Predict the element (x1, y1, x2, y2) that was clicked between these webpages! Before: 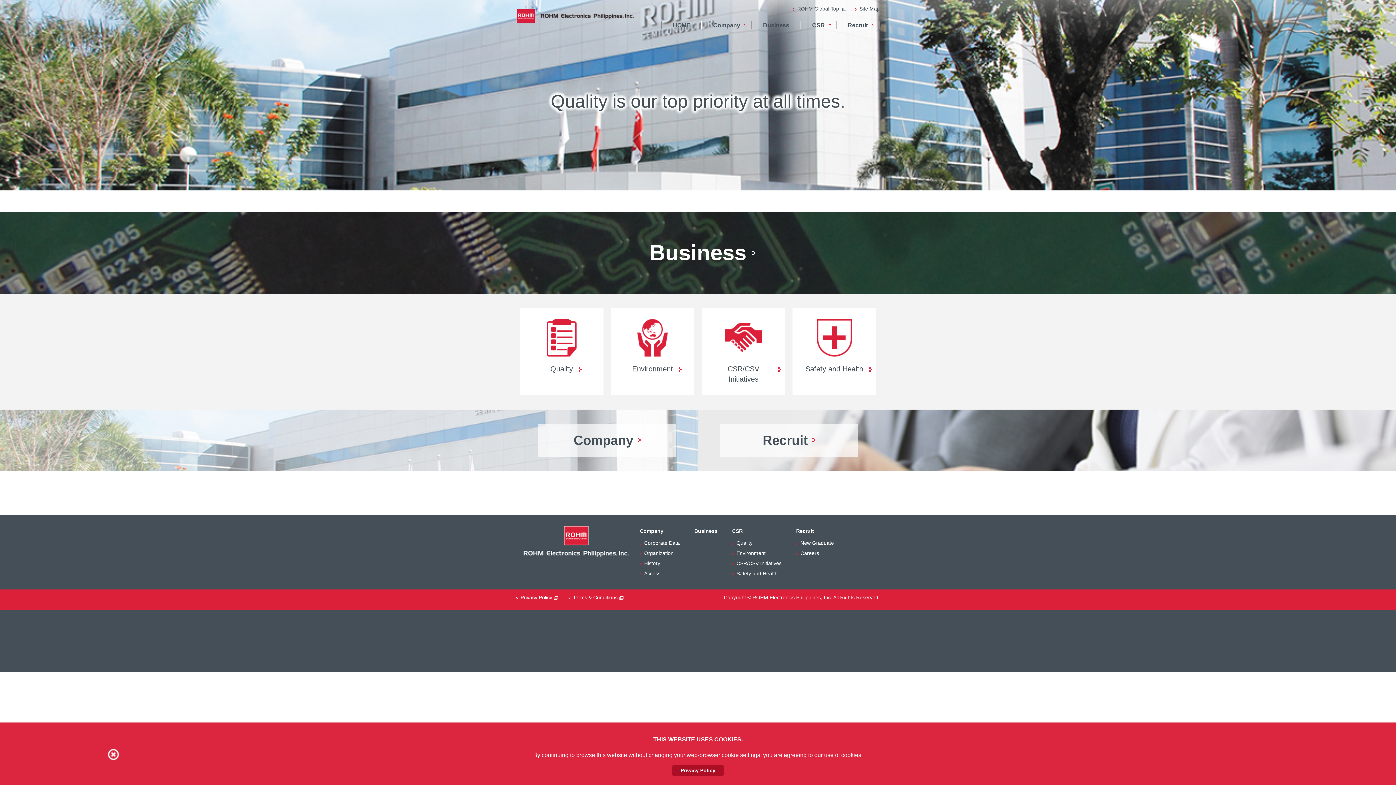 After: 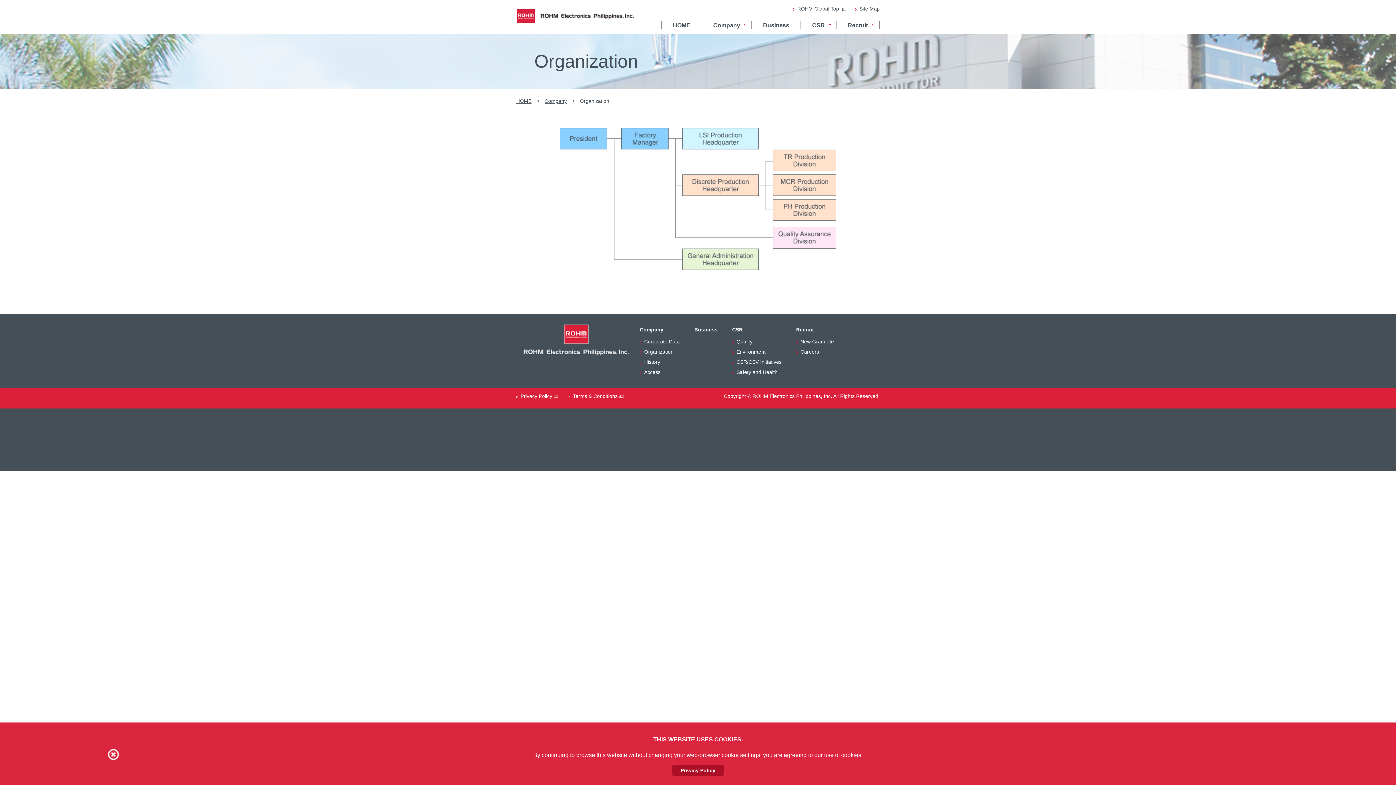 Action: bbox: (640, 550, 673, 556) label: Organization